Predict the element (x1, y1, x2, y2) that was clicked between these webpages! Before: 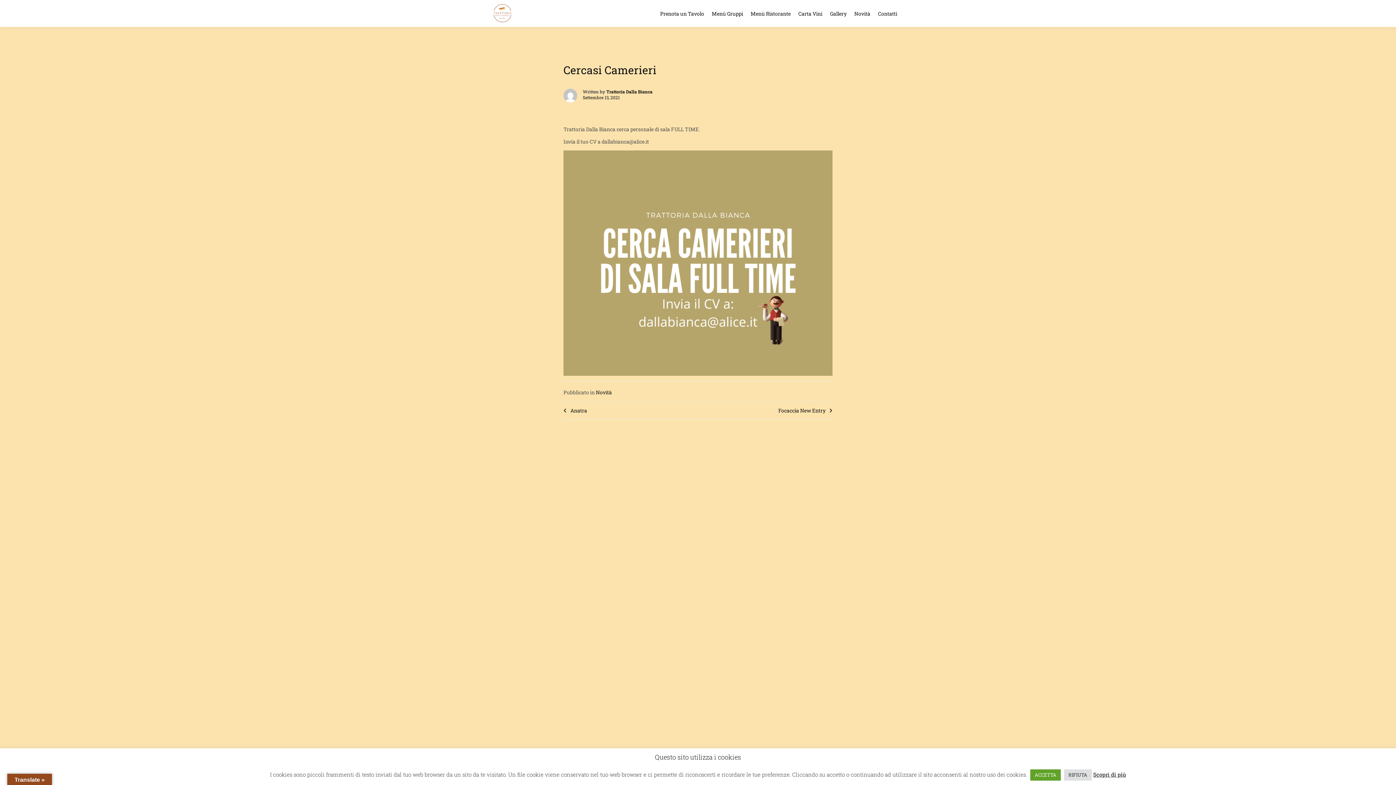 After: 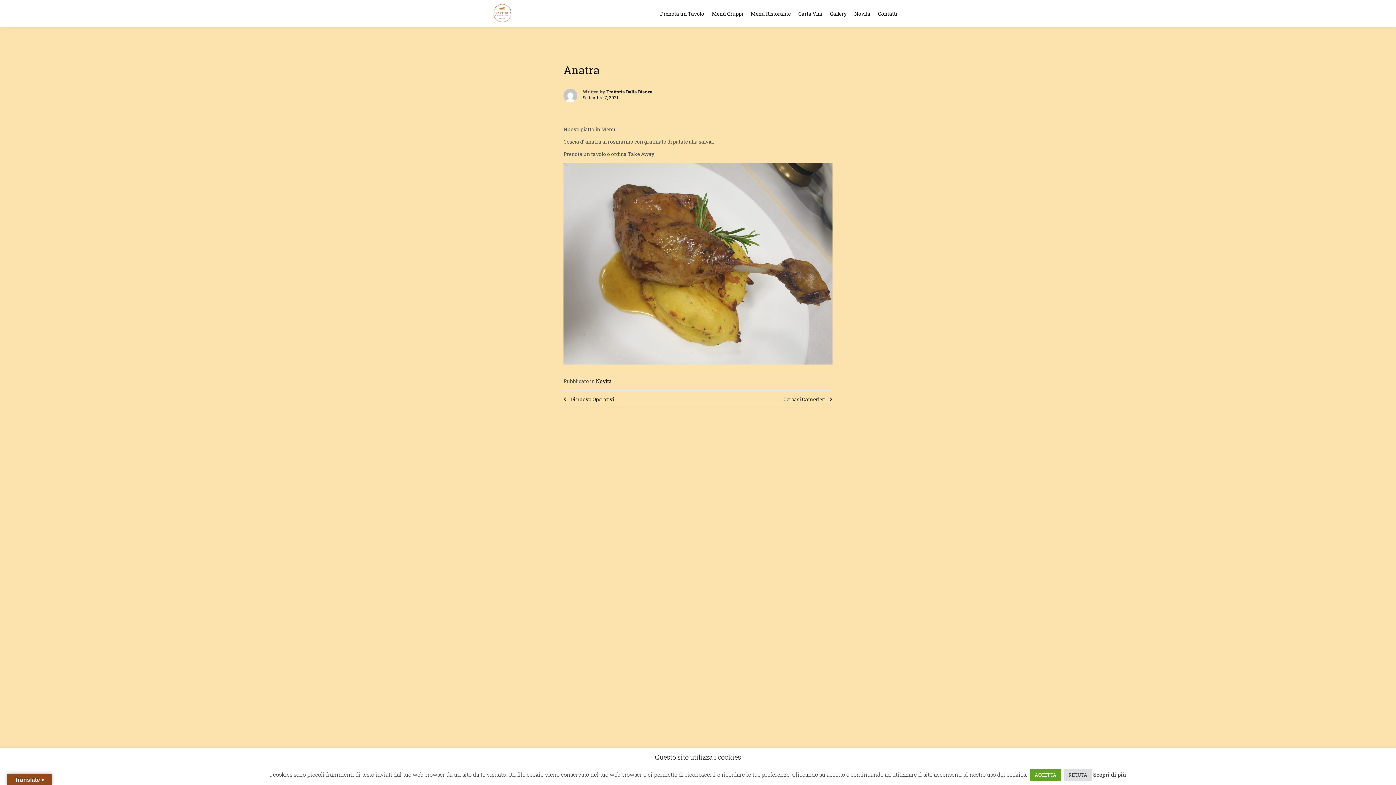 Action: label: Anatra bbox: (563, 407, 587, 414)